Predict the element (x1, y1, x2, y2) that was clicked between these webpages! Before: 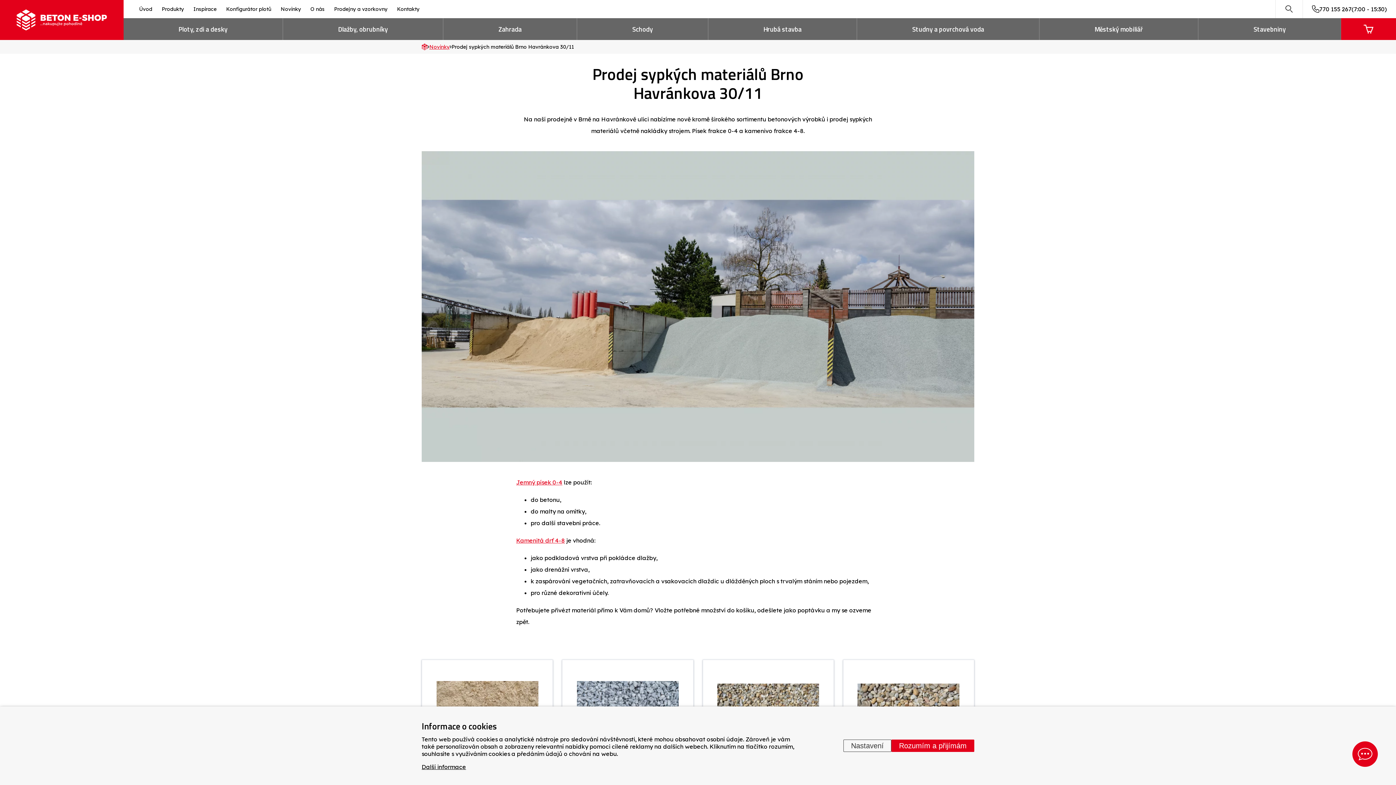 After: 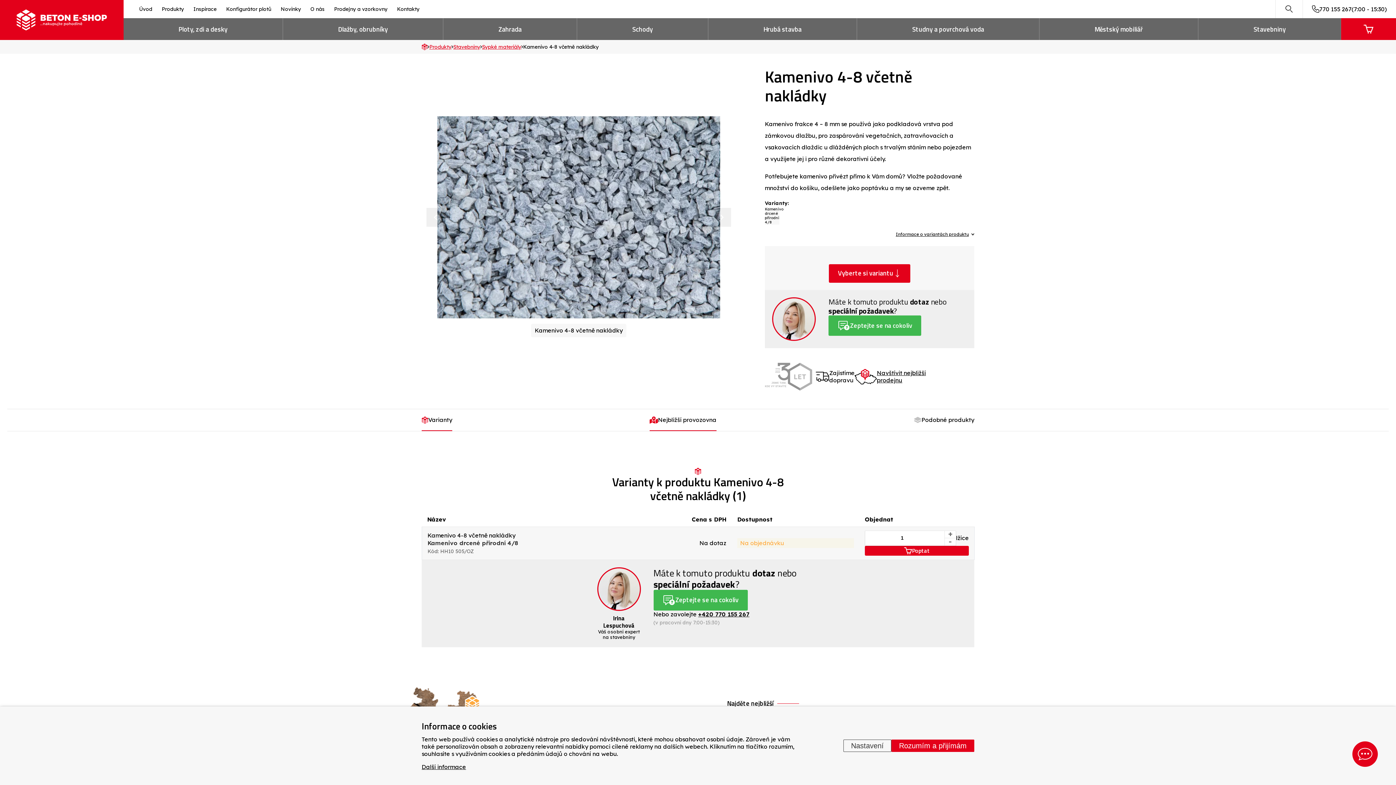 Action: label: Kamenitá drť 4-8 bbox: (516, 537, 565, 544)